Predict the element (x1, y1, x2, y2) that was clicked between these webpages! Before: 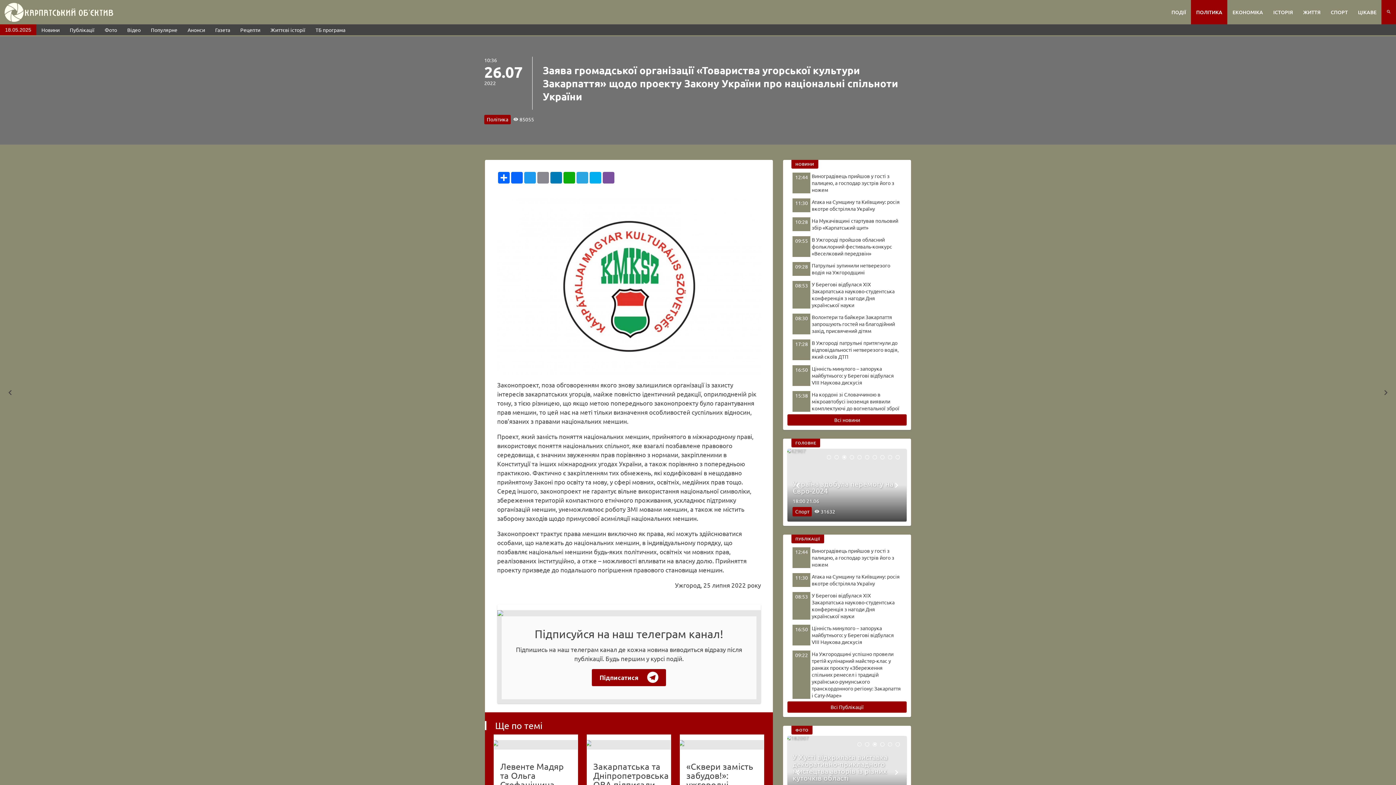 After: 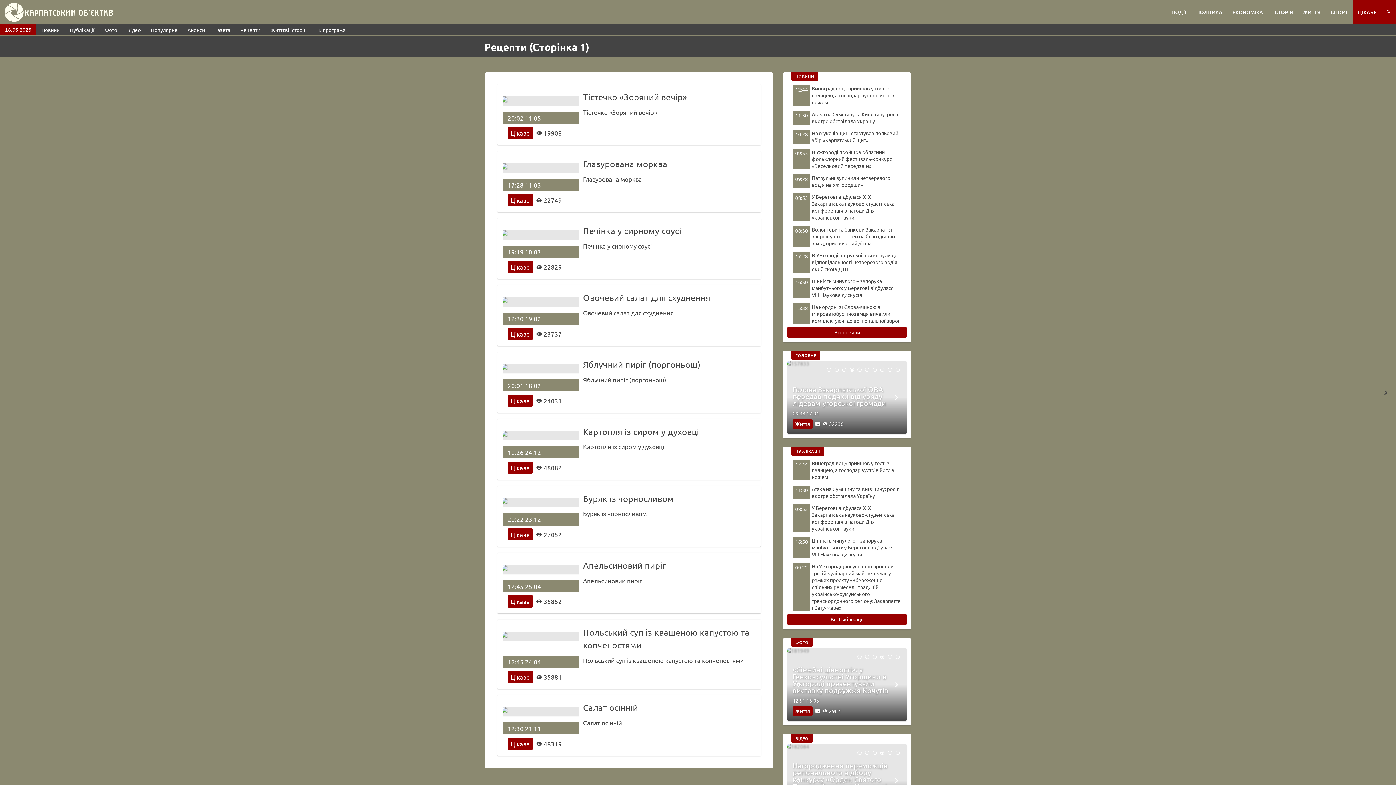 Action: bbox: (235, 24, 265, 35) label: Рецепти